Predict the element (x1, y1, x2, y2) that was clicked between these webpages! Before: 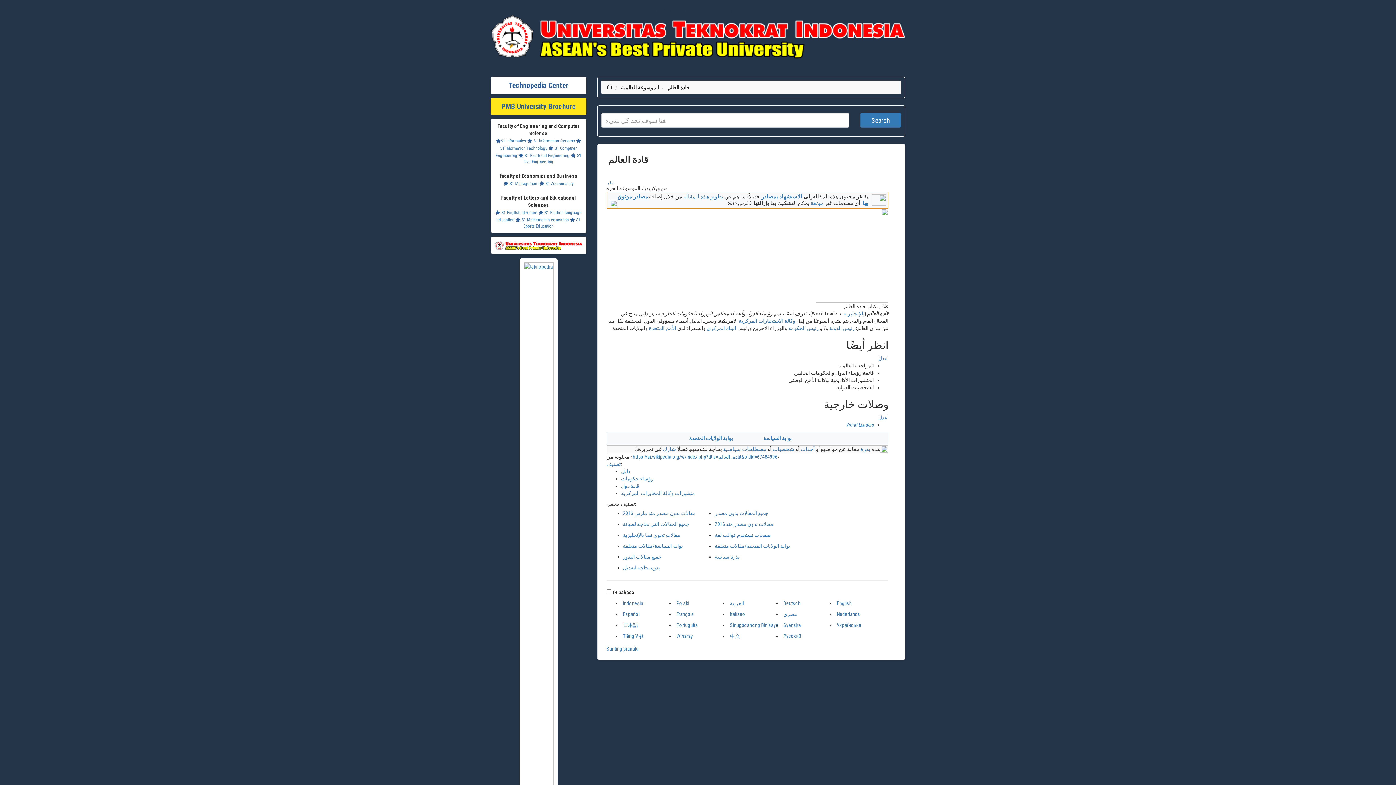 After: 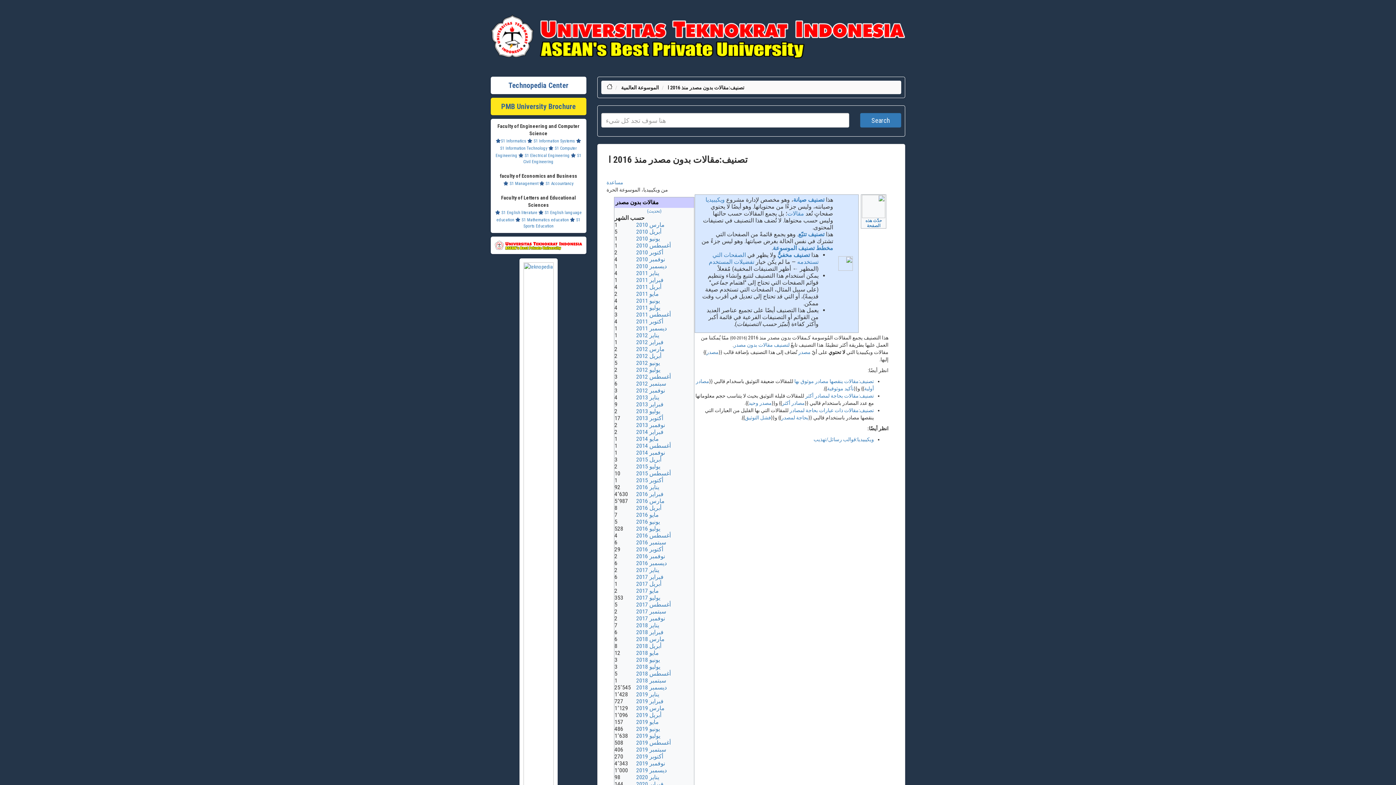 Action: label: مقالات بدون مصدر منذ 2016 bbox: (714, 521, 773, 527)